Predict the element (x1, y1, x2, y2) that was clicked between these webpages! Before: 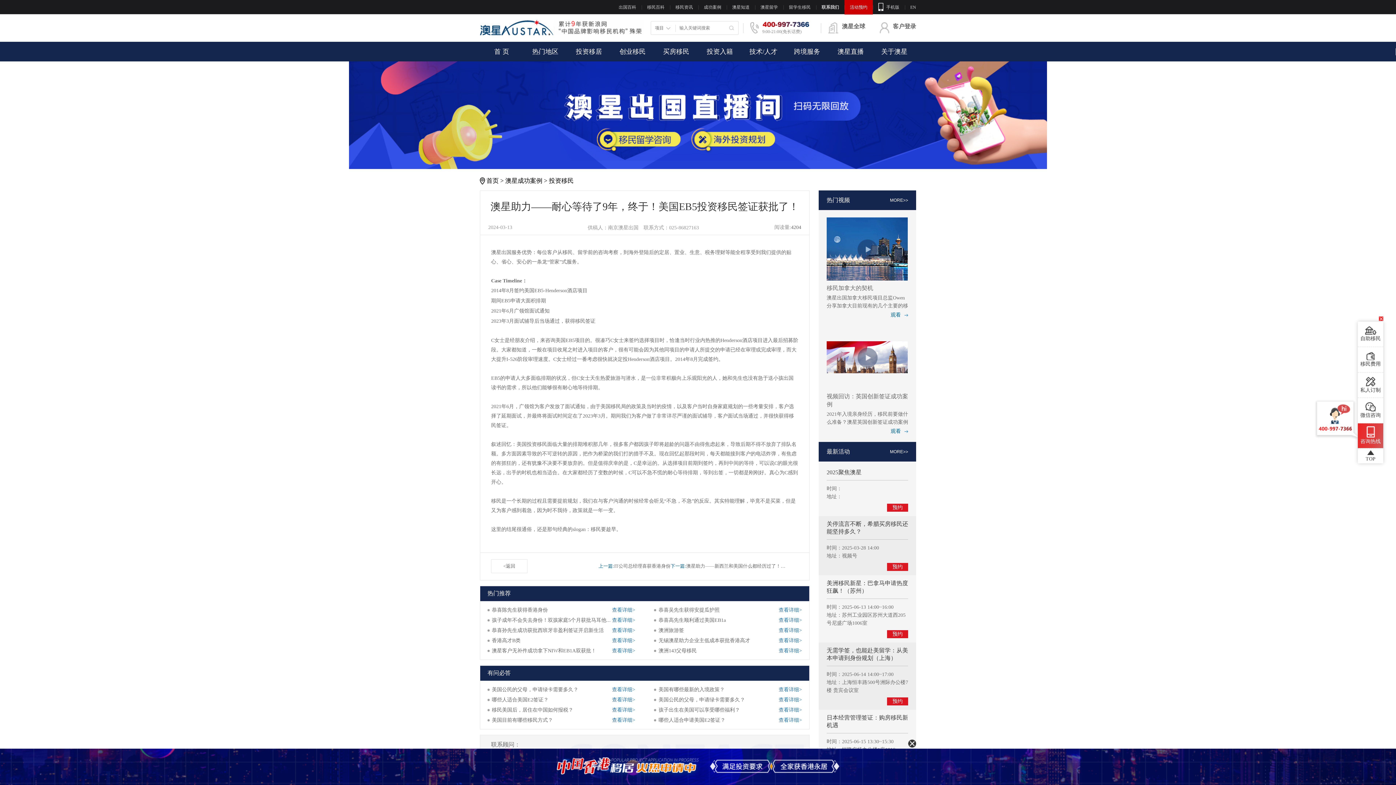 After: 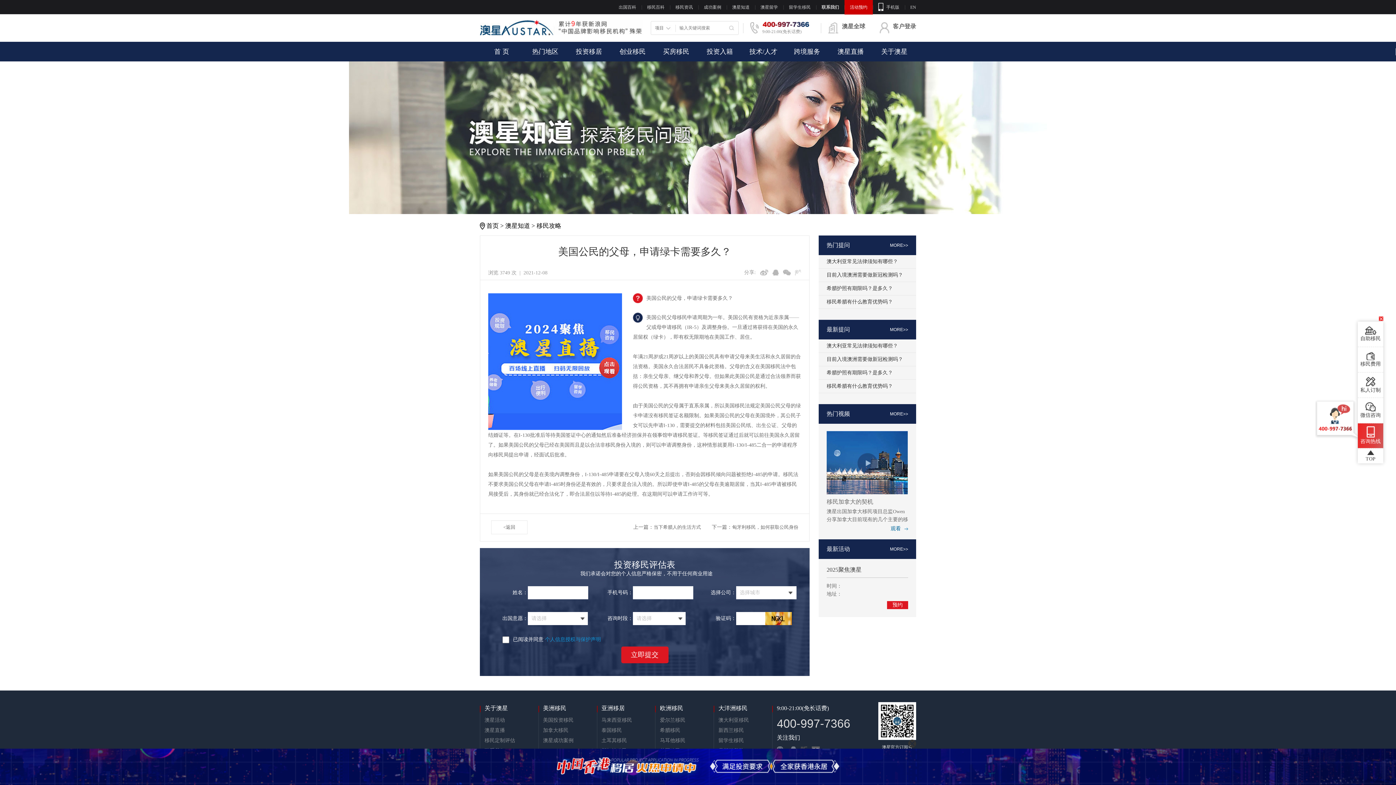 Action: label: 美国公民的父母，申请绿卡需要多久？ bbox: (658, 697, 745, 702)